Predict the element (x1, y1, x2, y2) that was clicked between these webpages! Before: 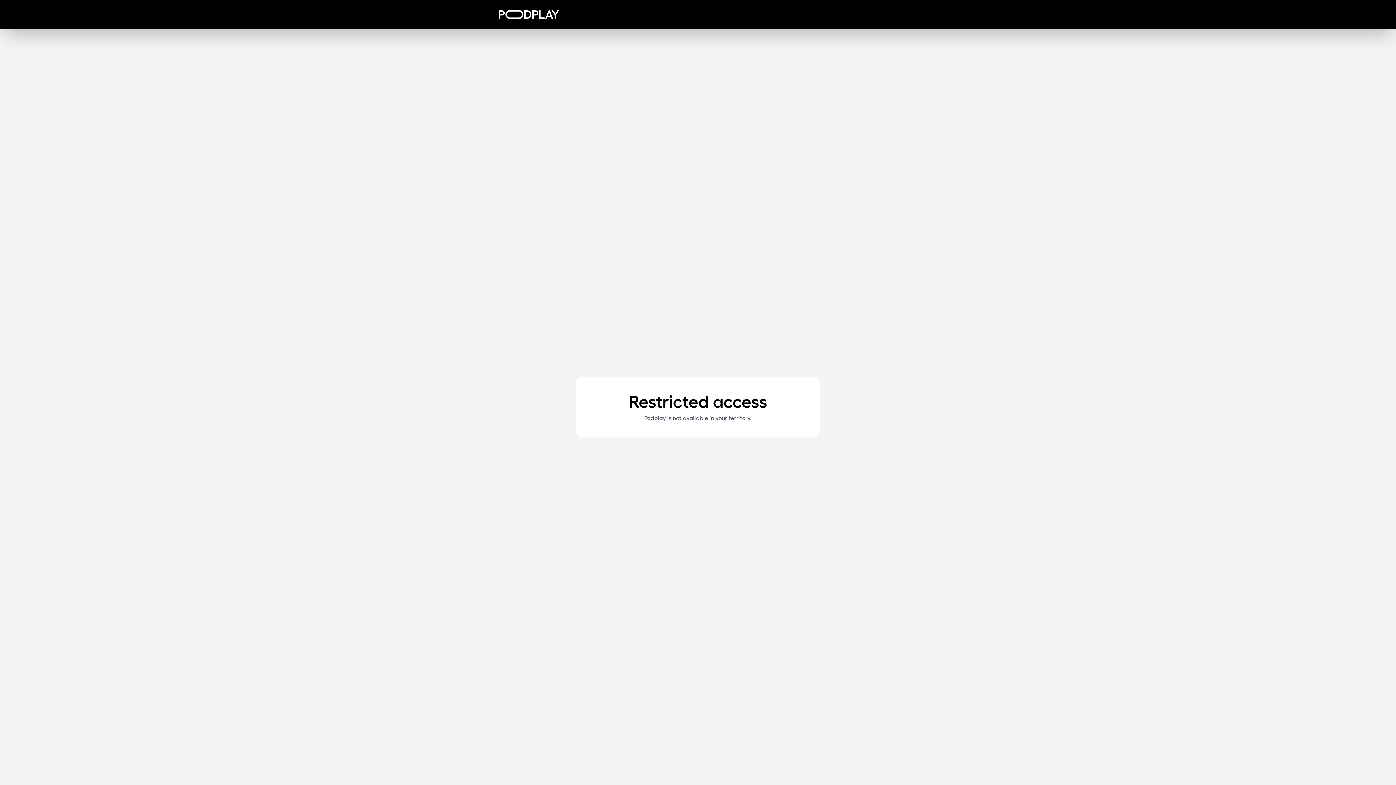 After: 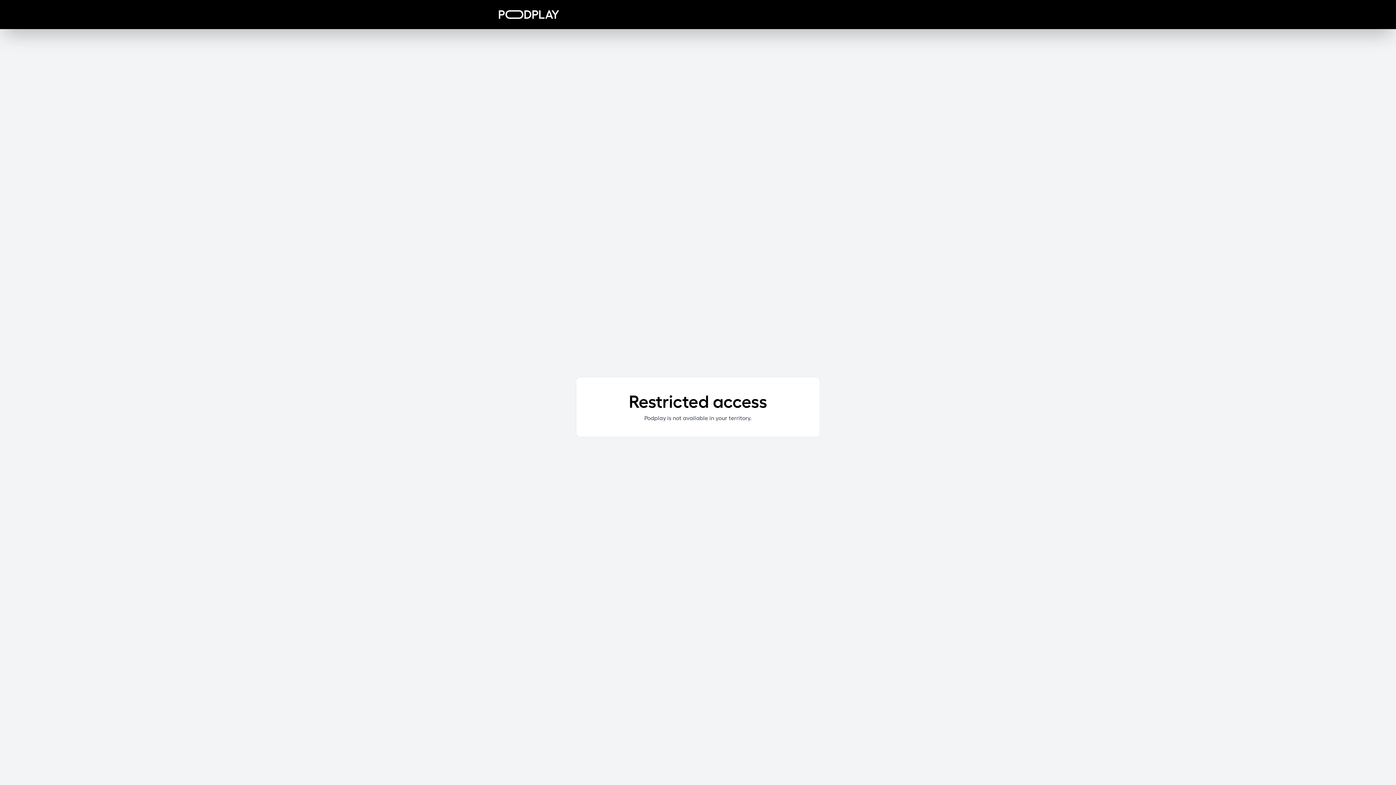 Action: bbox: (498, 10, 559, 18)